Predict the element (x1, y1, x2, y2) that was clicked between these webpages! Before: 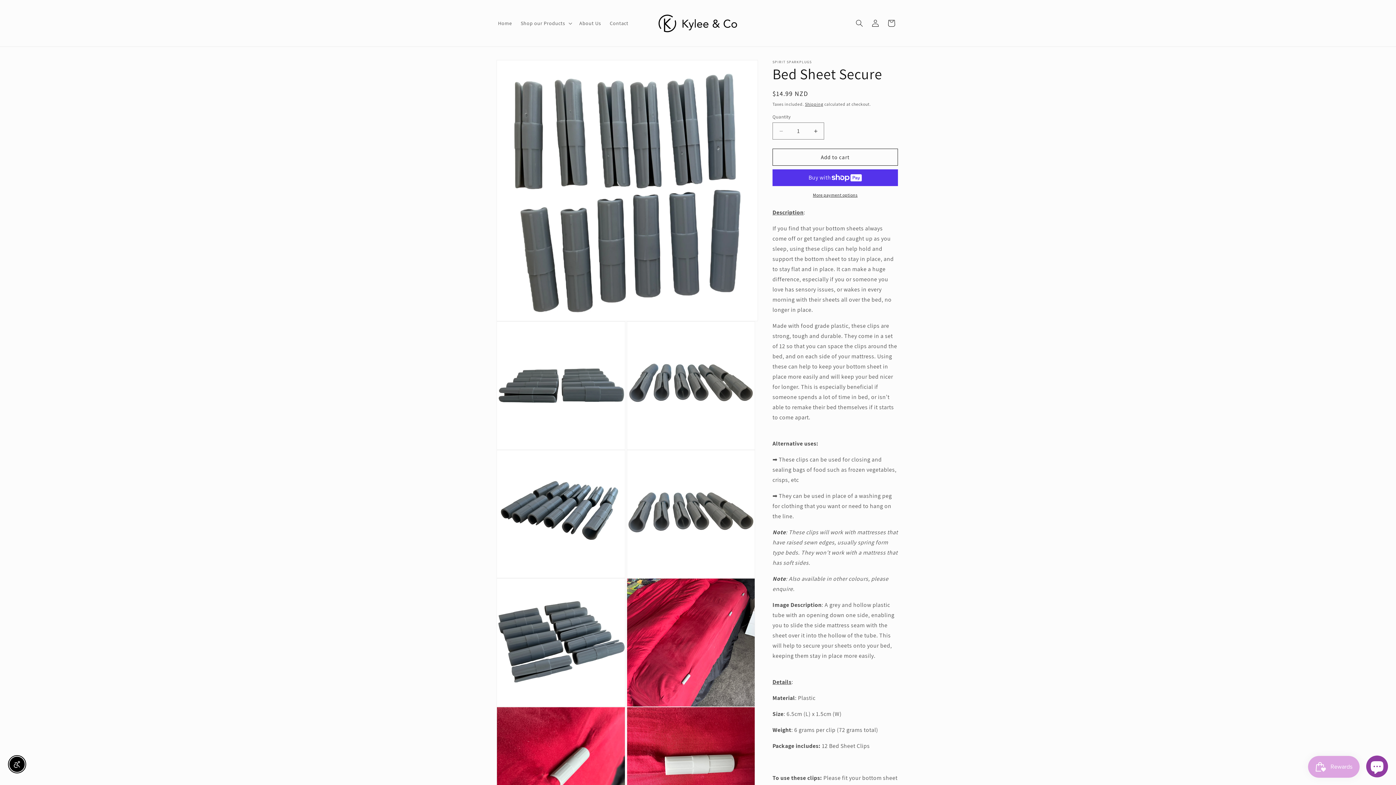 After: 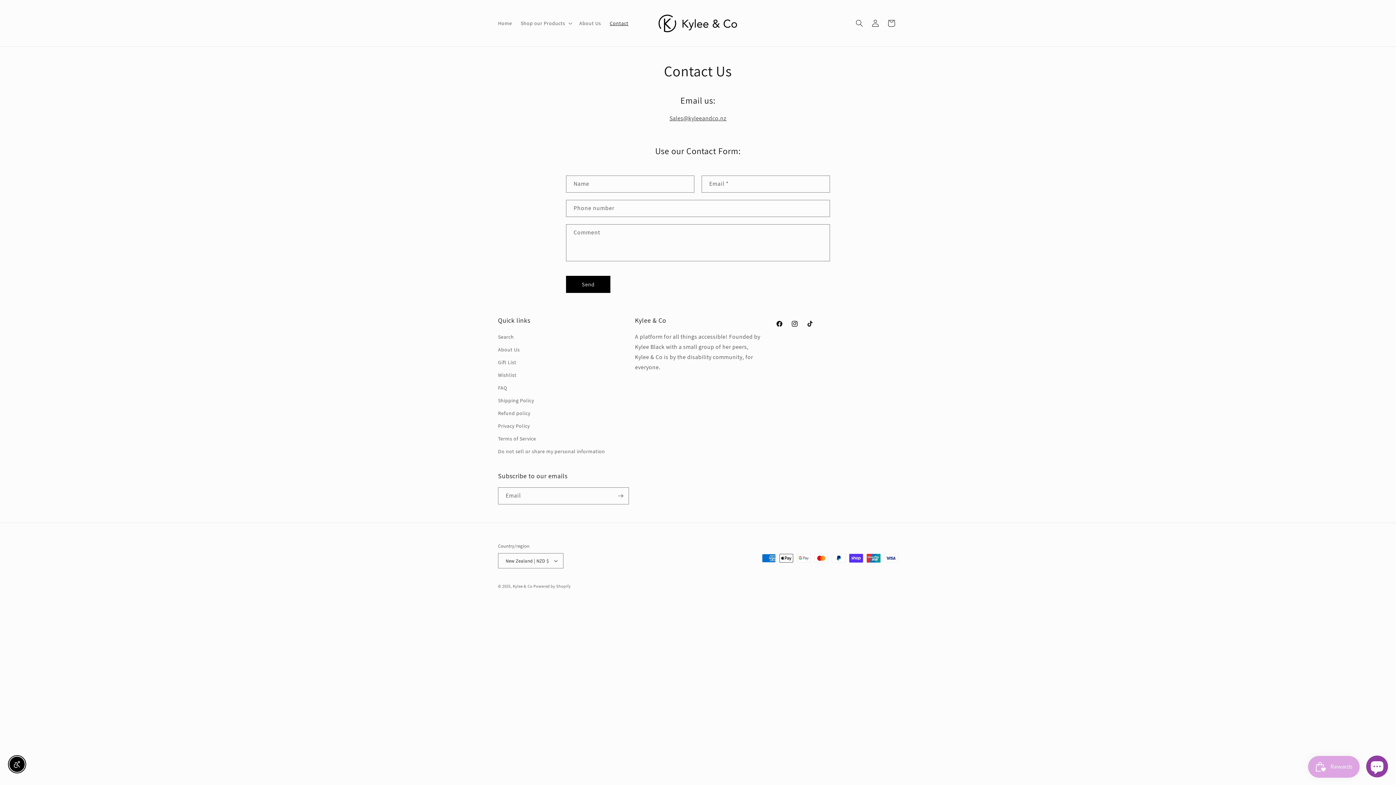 Action: bbox: (605, 15, 632, 30) label: Contact